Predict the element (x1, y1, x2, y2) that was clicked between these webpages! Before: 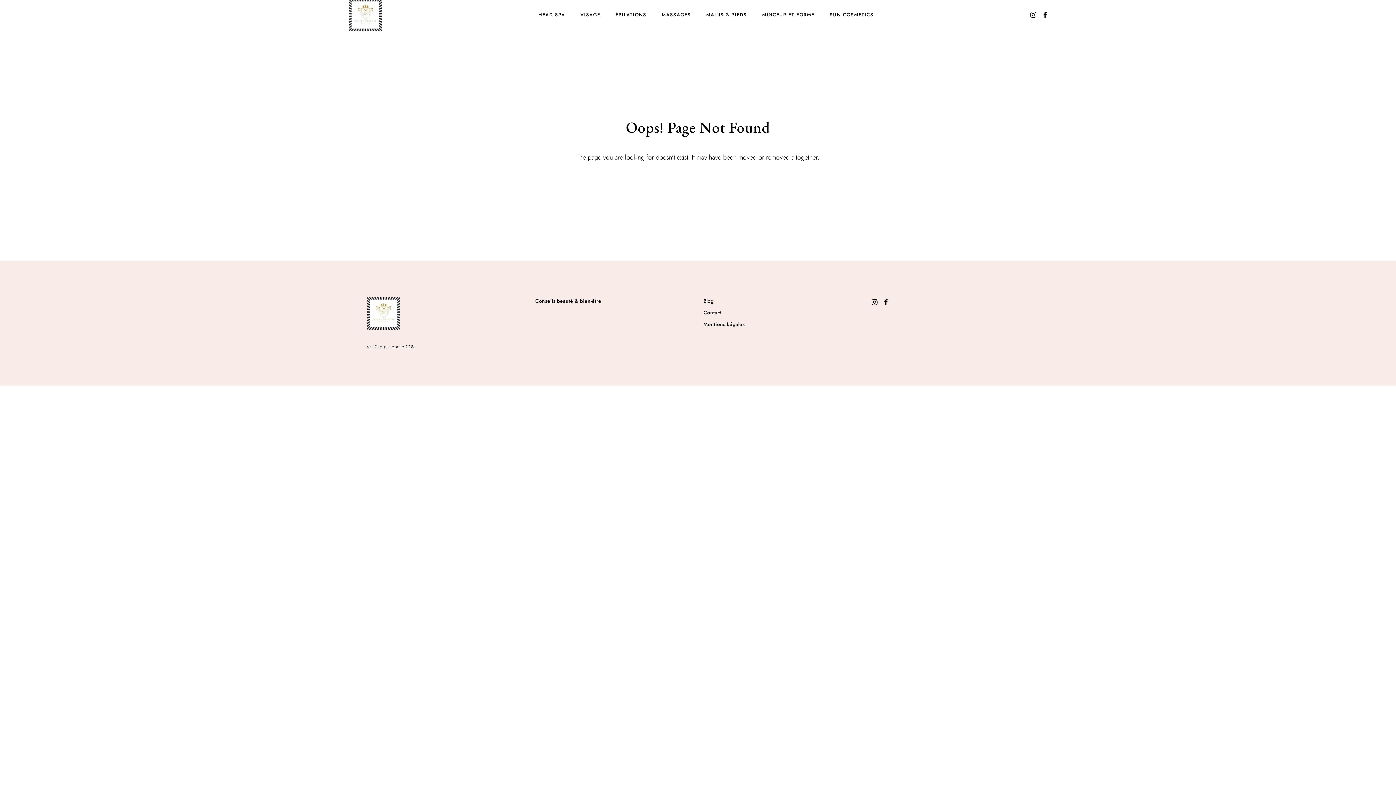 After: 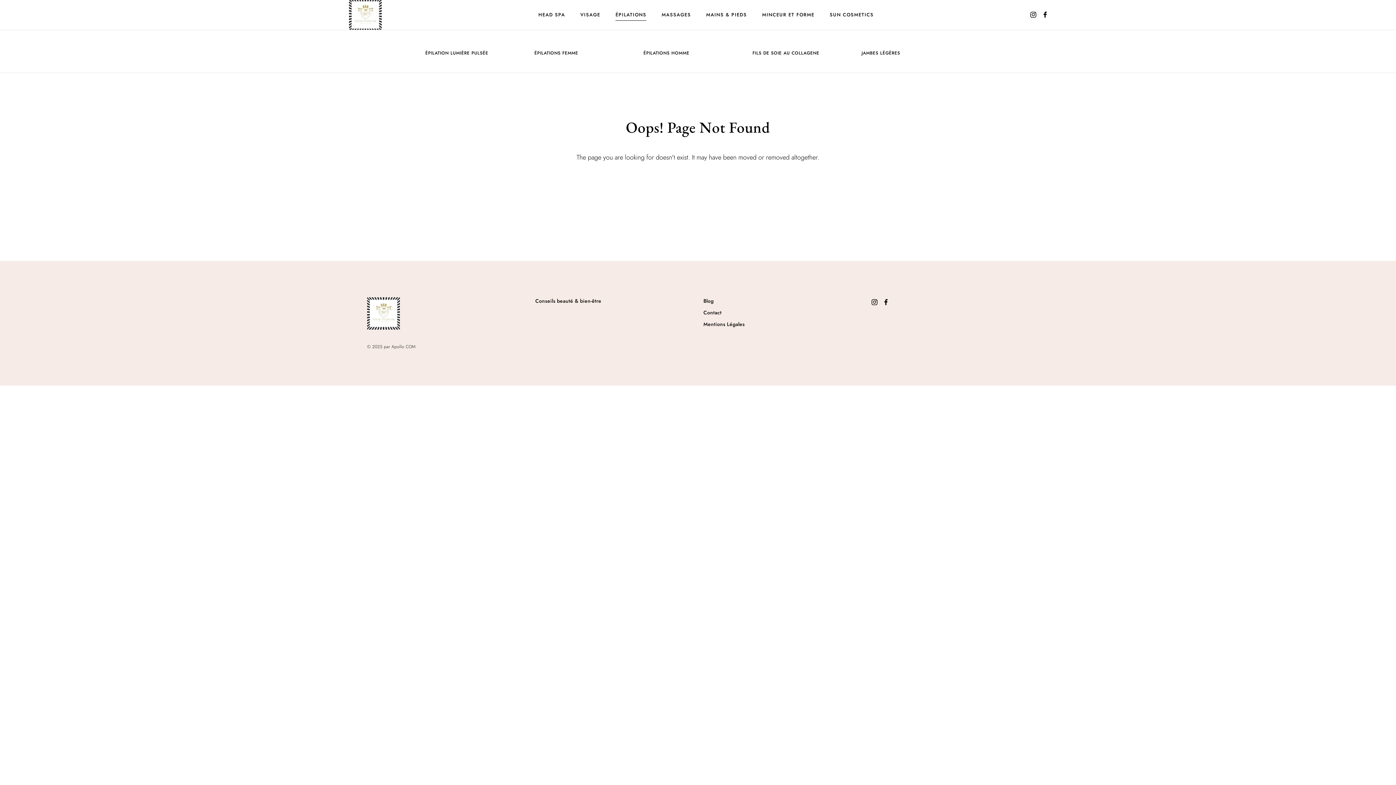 Action: bbox: (615, 9, 646, 20) label: ÉPILATIONS